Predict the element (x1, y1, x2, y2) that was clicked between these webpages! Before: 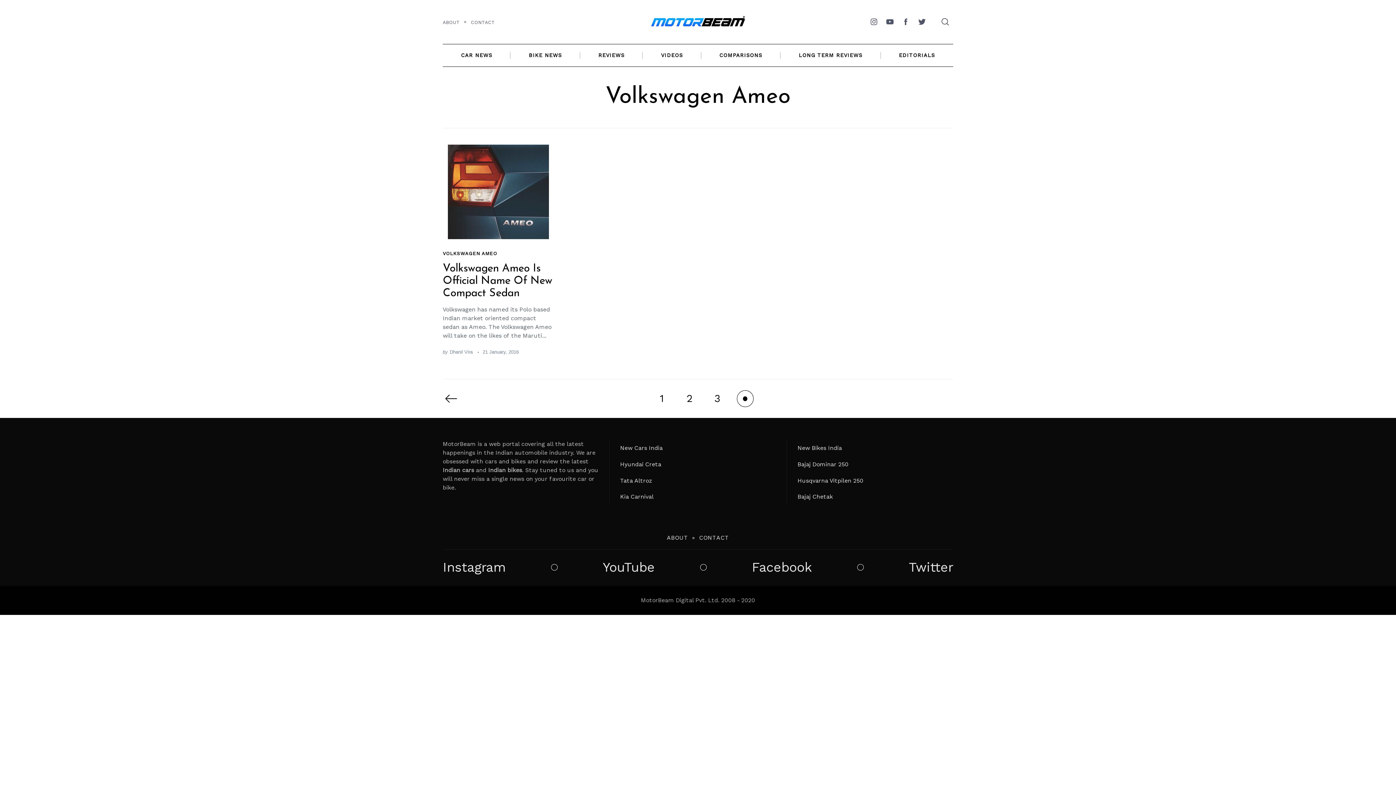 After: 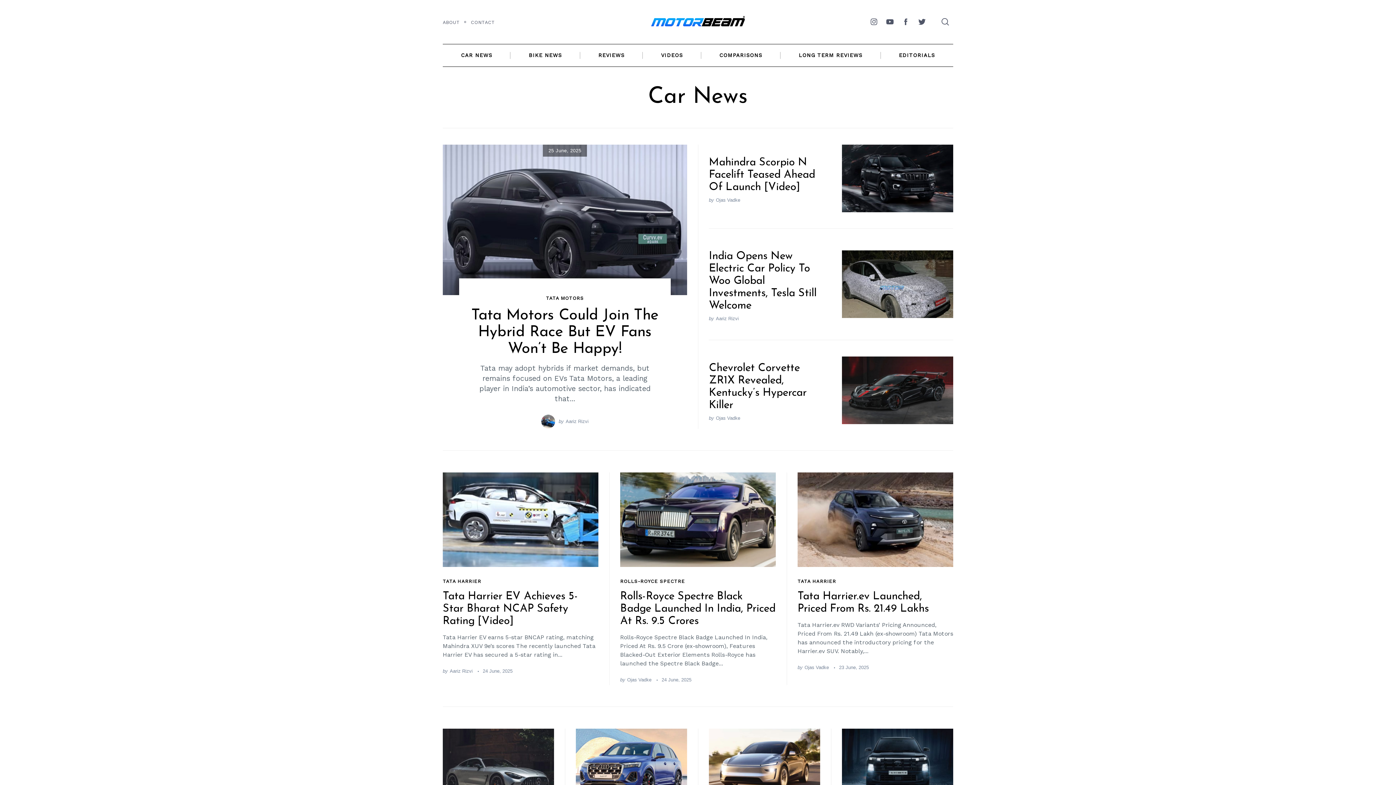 Action: bbox: (442, 43, 510, 66) label: CAR NEWS